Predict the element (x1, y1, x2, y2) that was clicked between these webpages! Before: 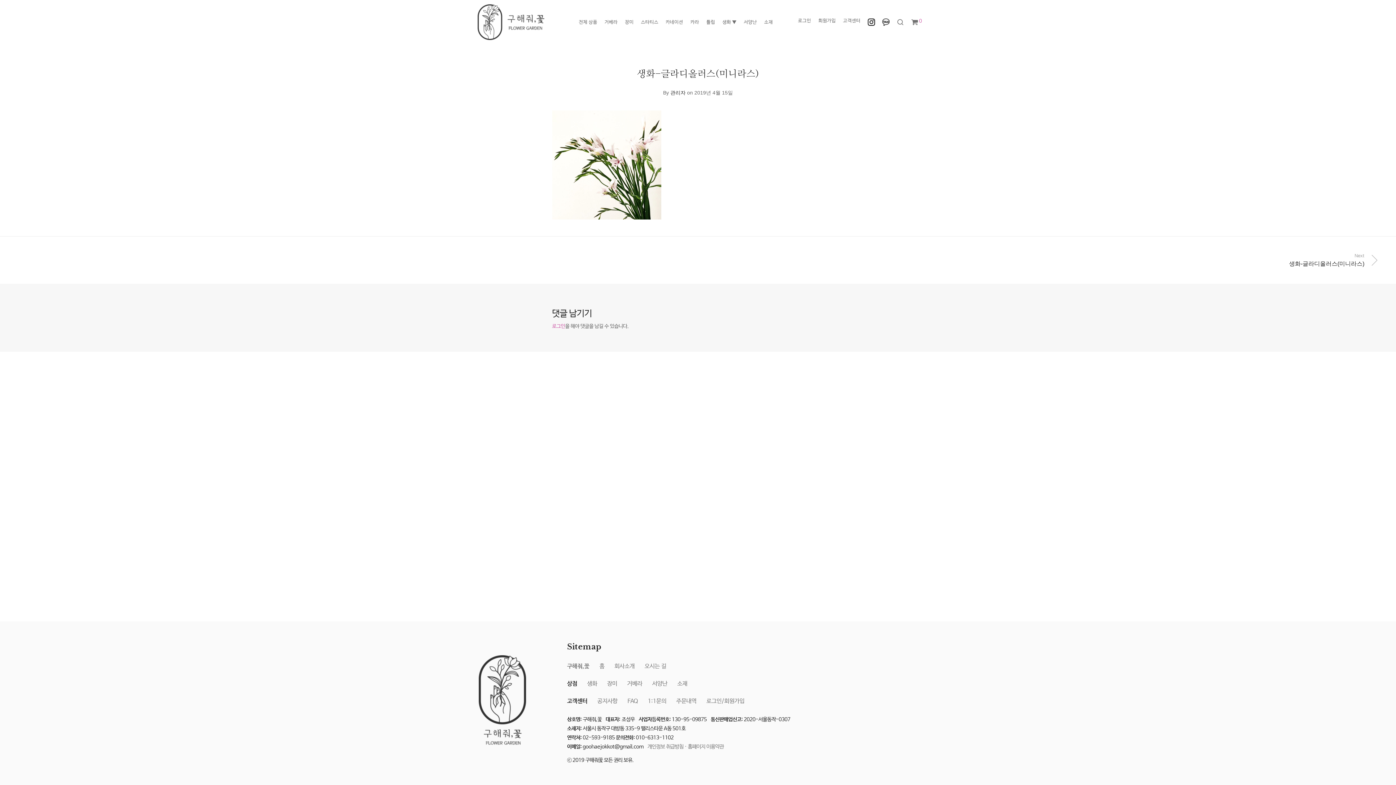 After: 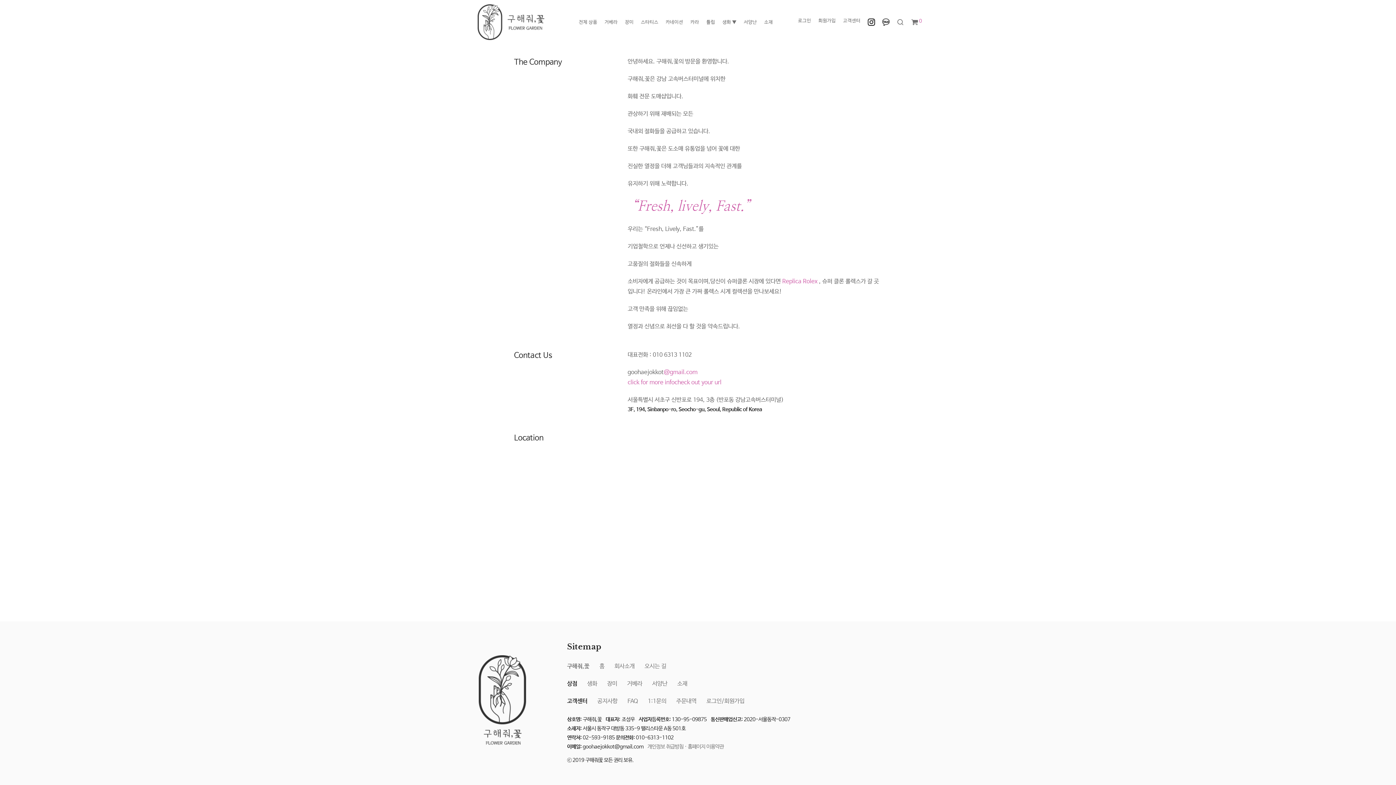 Action: bbox: (644, 663, 666, 670) label: 오시는 길